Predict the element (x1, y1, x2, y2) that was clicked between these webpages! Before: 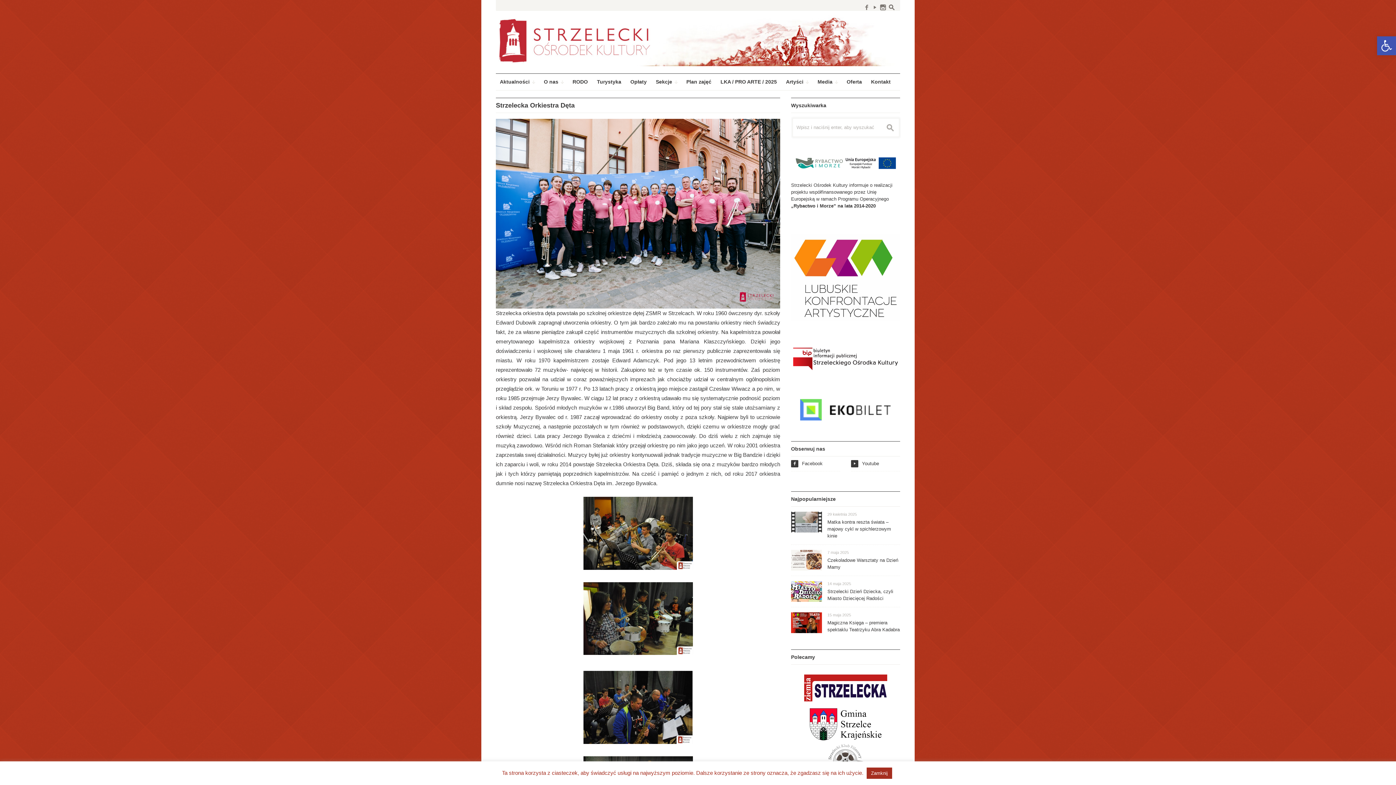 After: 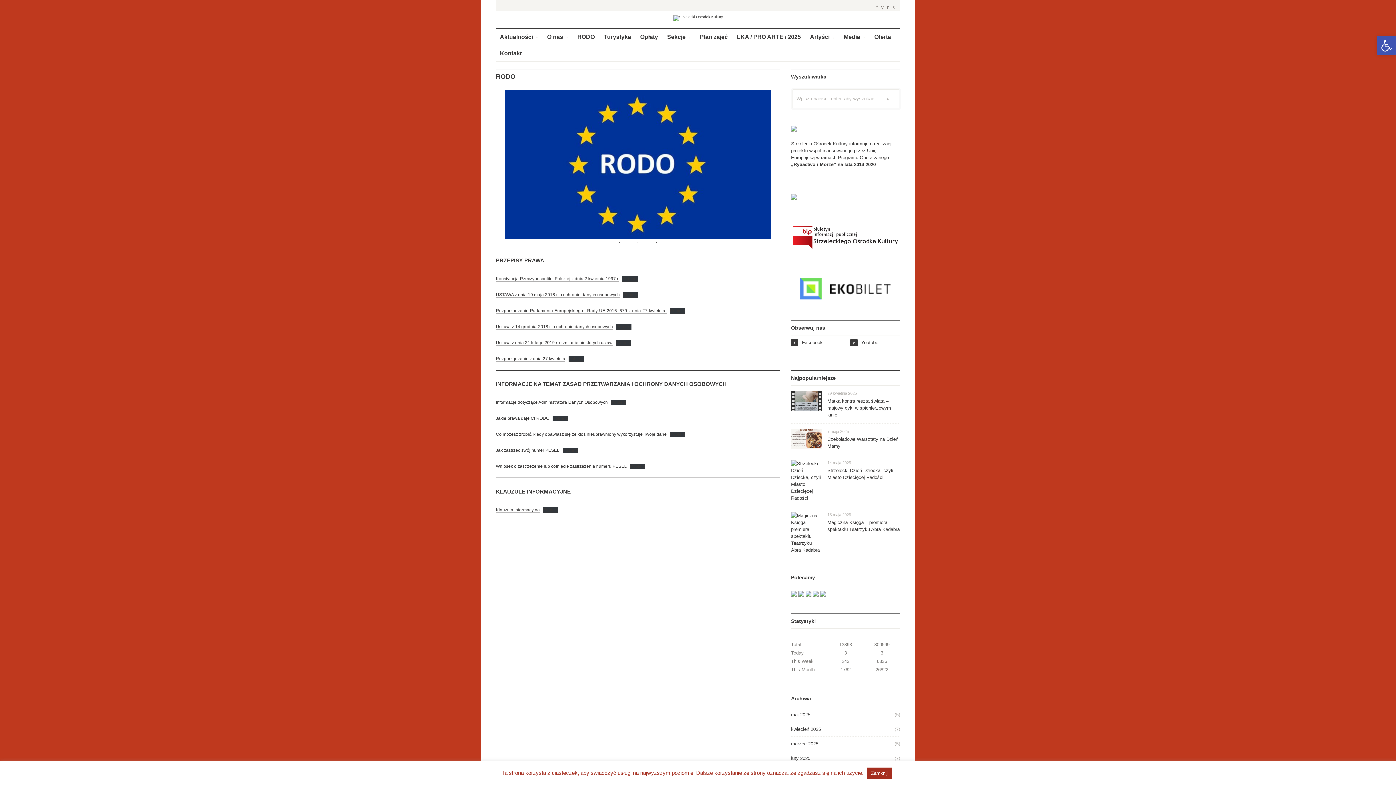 Action: label: RODO bbox: (568, 73, 592, 90)